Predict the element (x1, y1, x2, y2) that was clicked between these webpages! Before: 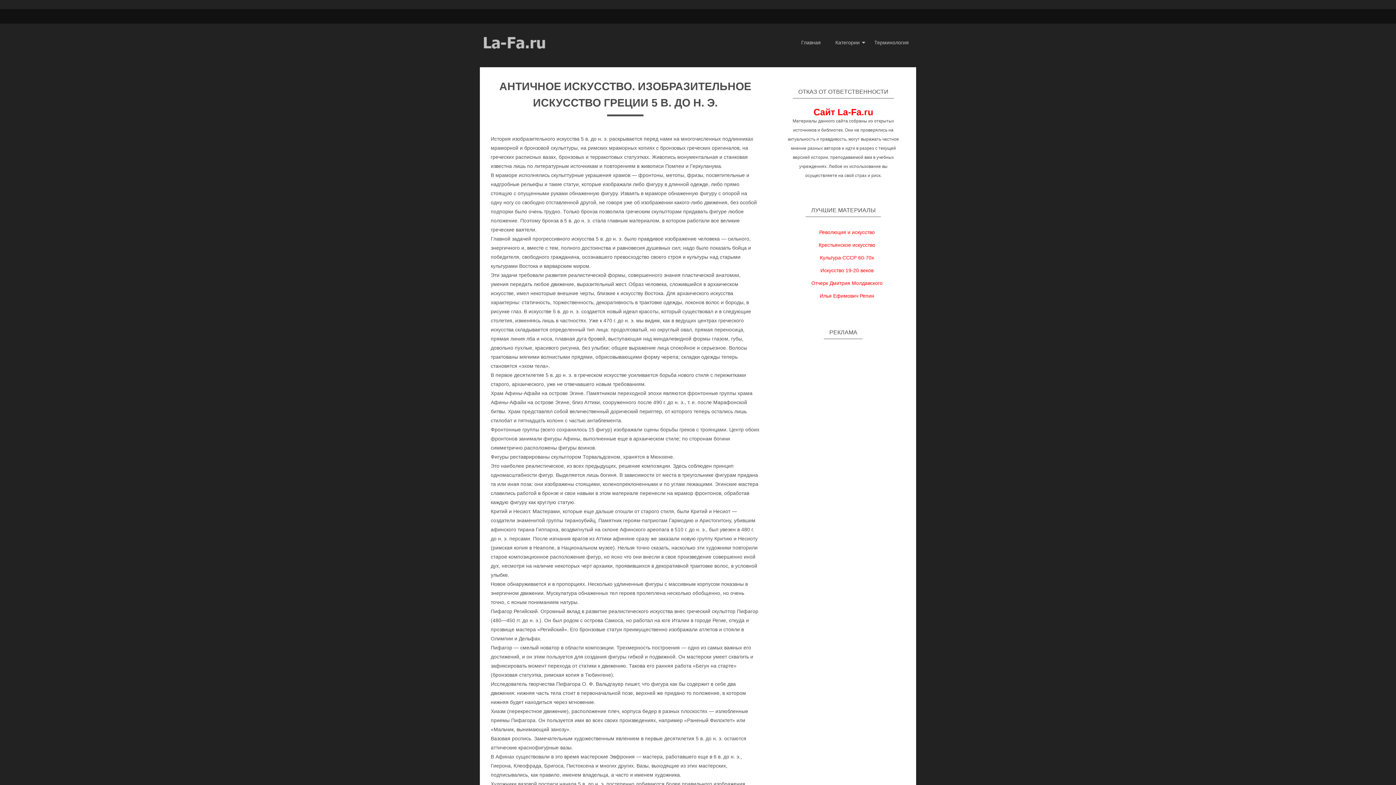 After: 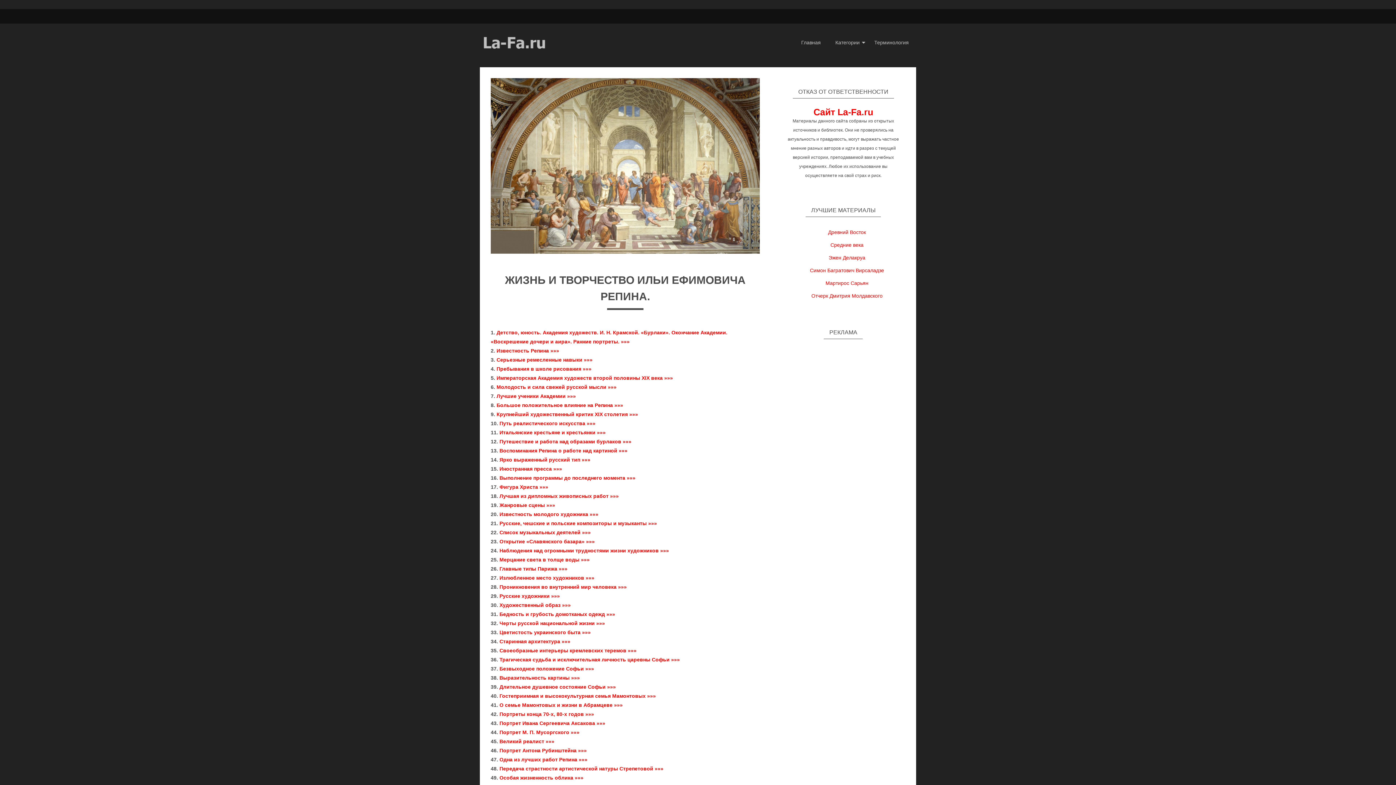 Action: label: Илья Ефимович Репин bbox: (819, 293, 874, 298)